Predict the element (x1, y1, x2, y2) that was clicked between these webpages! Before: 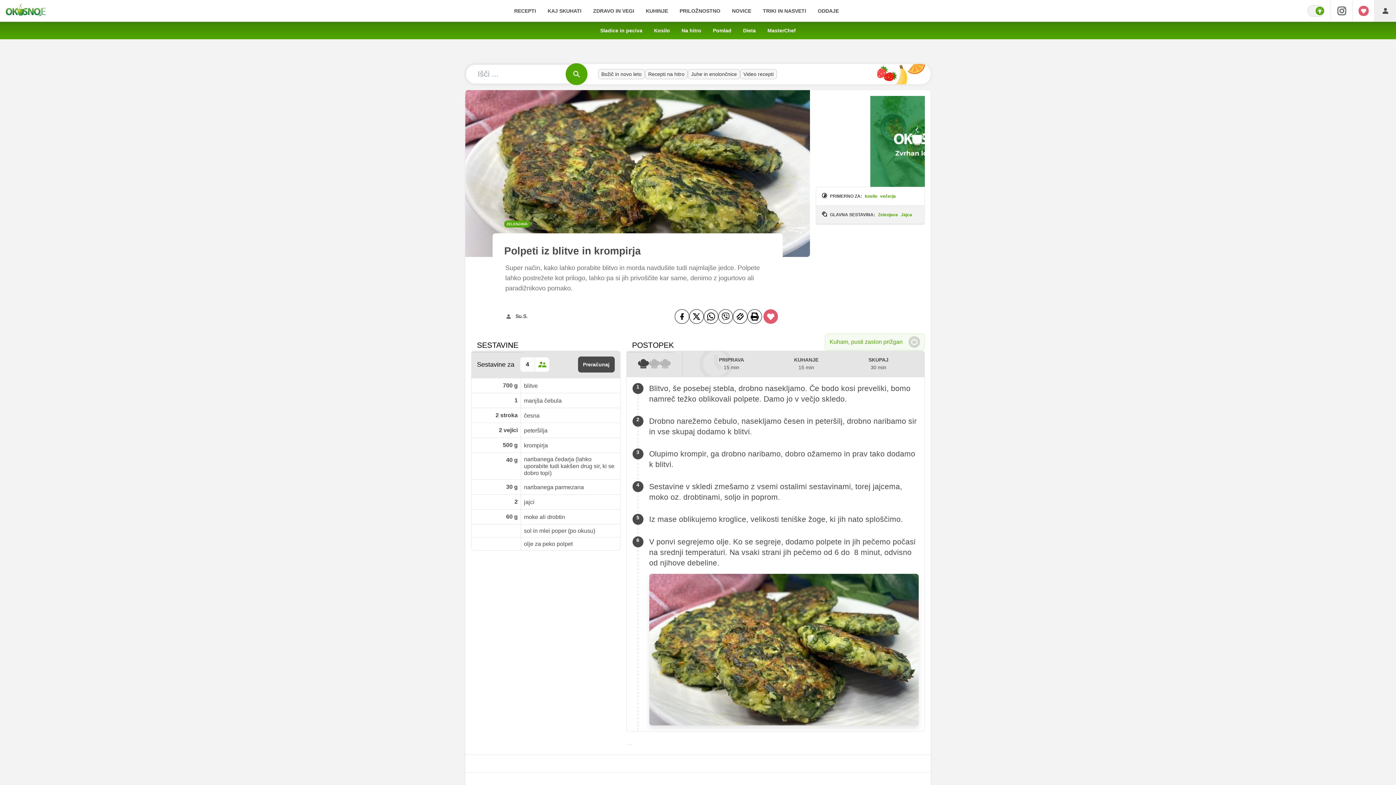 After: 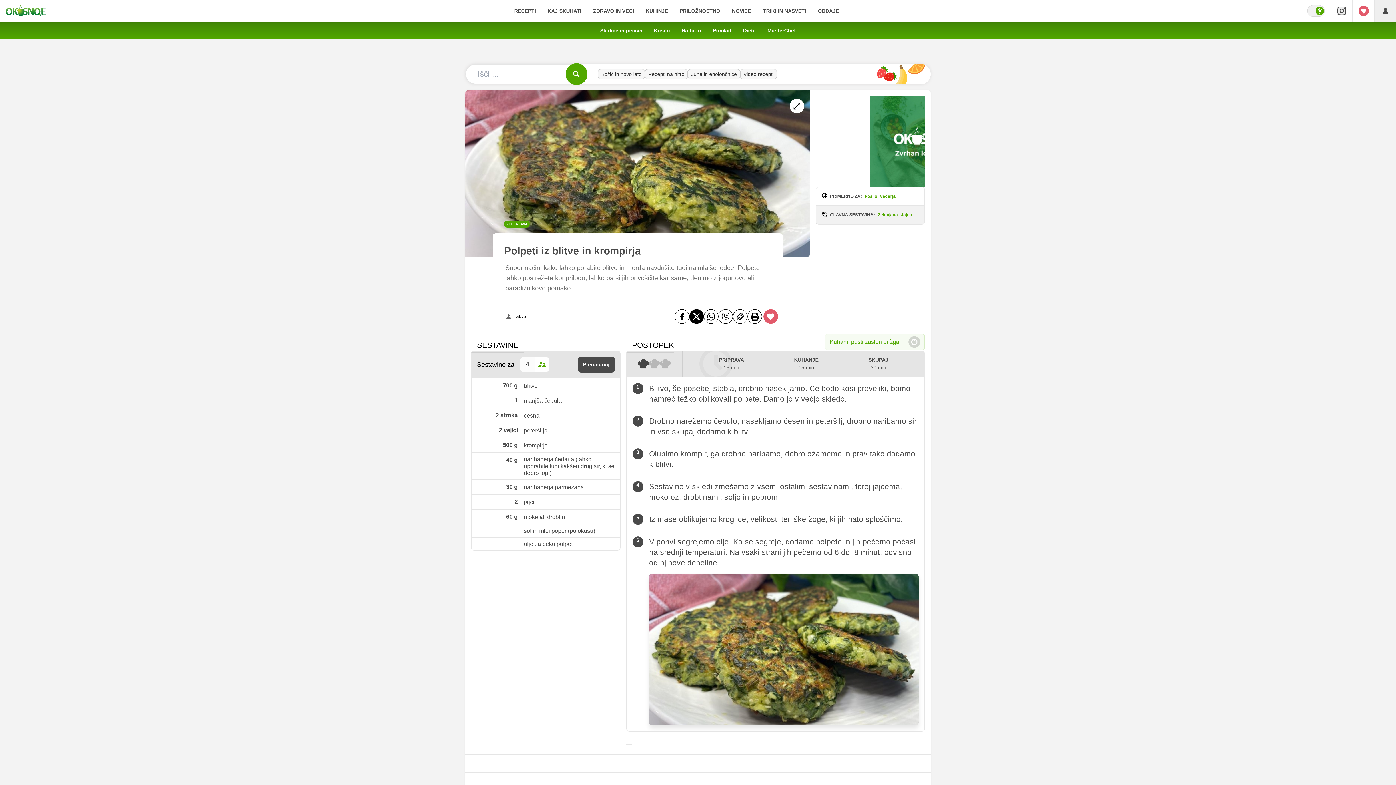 Action: label: Twitter bbox: (689, 309, 704, 323)